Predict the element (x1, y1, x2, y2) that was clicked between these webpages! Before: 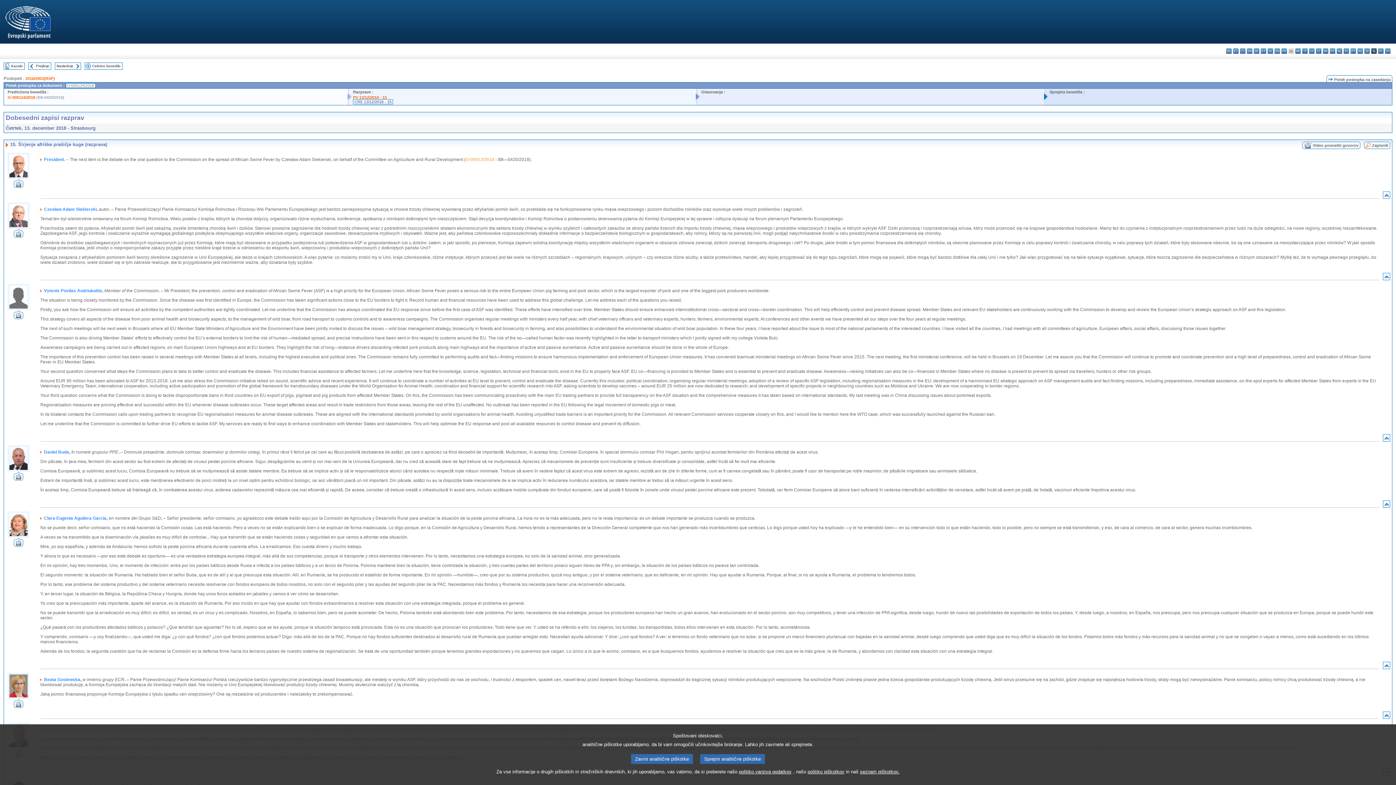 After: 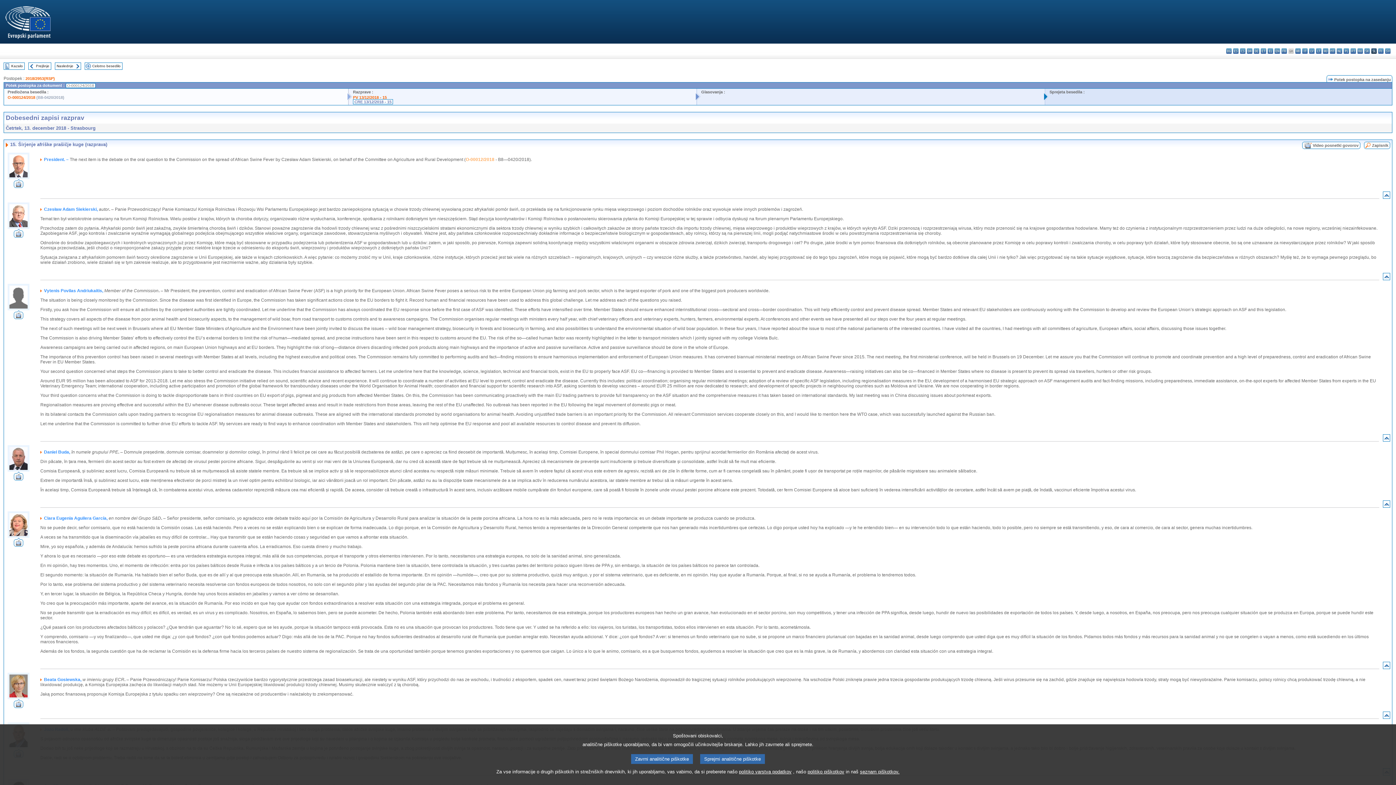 Action: label: CRE 13/12/2018 - 15 bbox: (353, 99, 393, 104)